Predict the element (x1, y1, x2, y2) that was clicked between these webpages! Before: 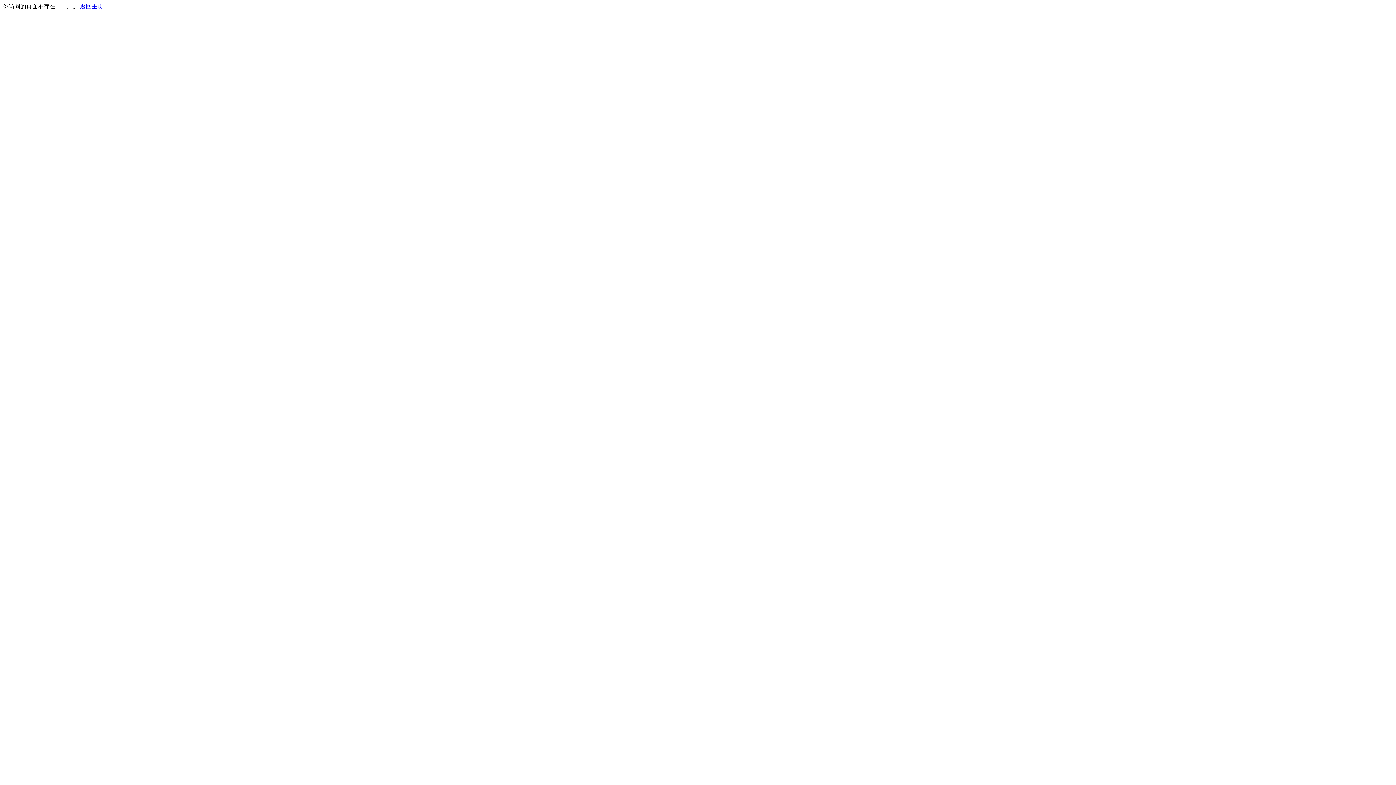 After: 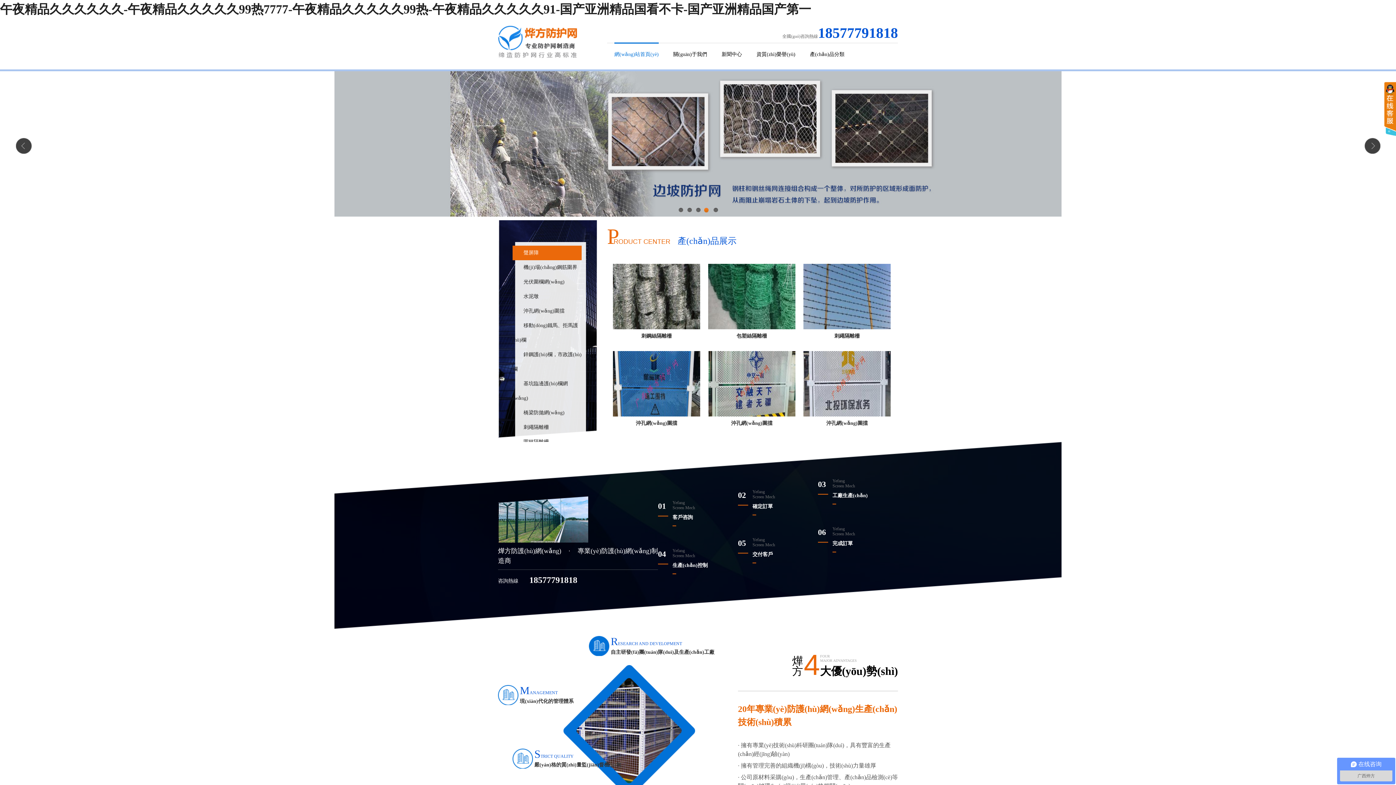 Action: bbox: (80, 3, 103, 9) label: 返回主页